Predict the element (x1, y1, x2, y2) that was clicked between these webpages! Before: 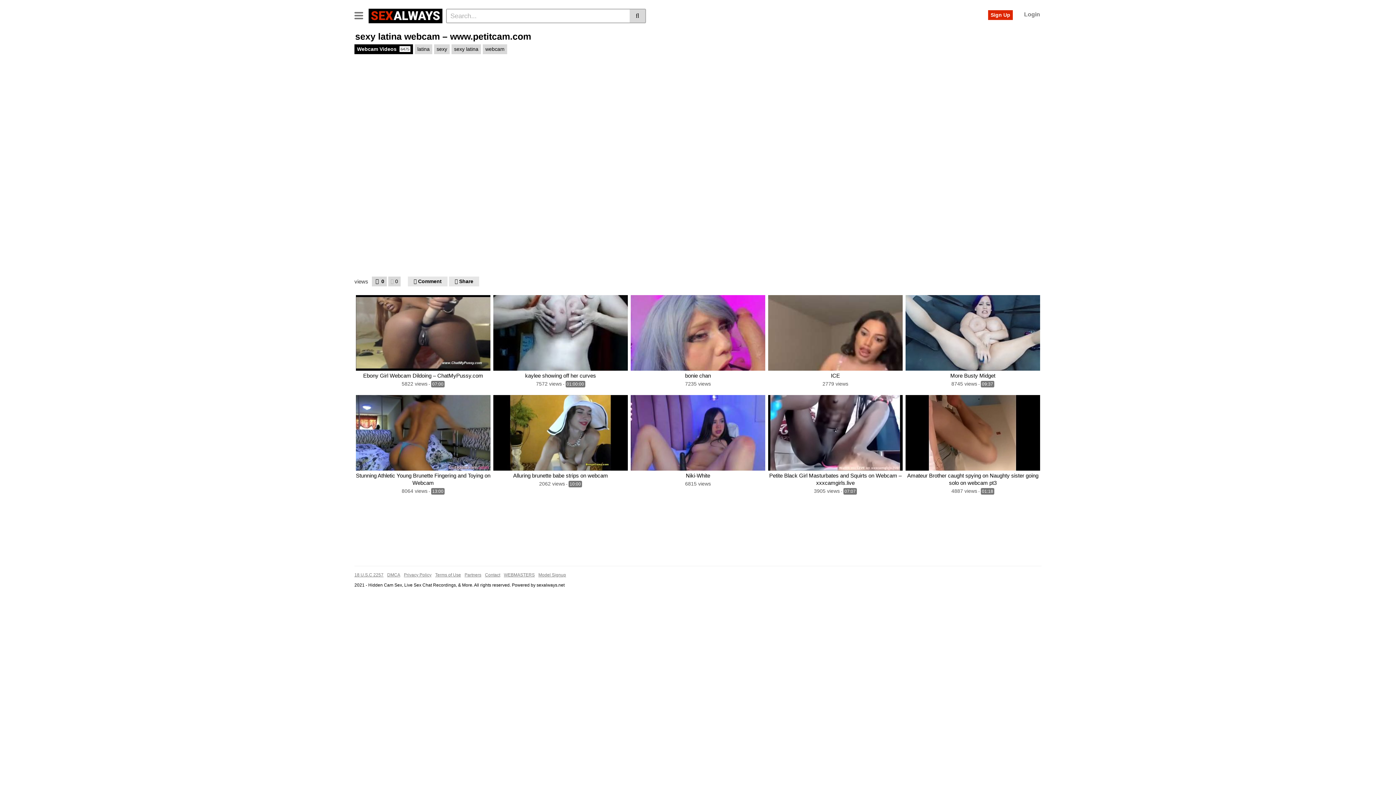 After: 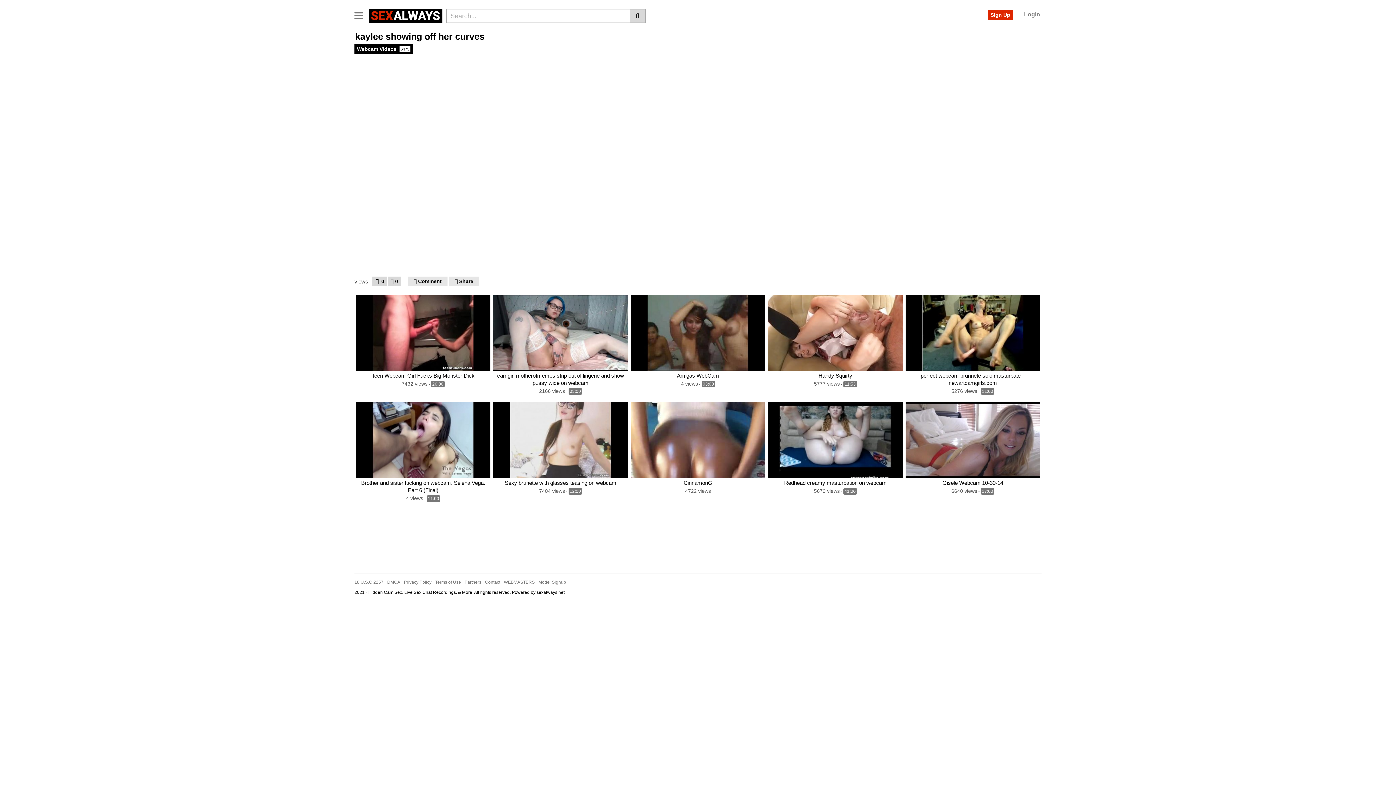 Action: label: kaylee showing off her curves bbox: (493, 372, 628, 379)